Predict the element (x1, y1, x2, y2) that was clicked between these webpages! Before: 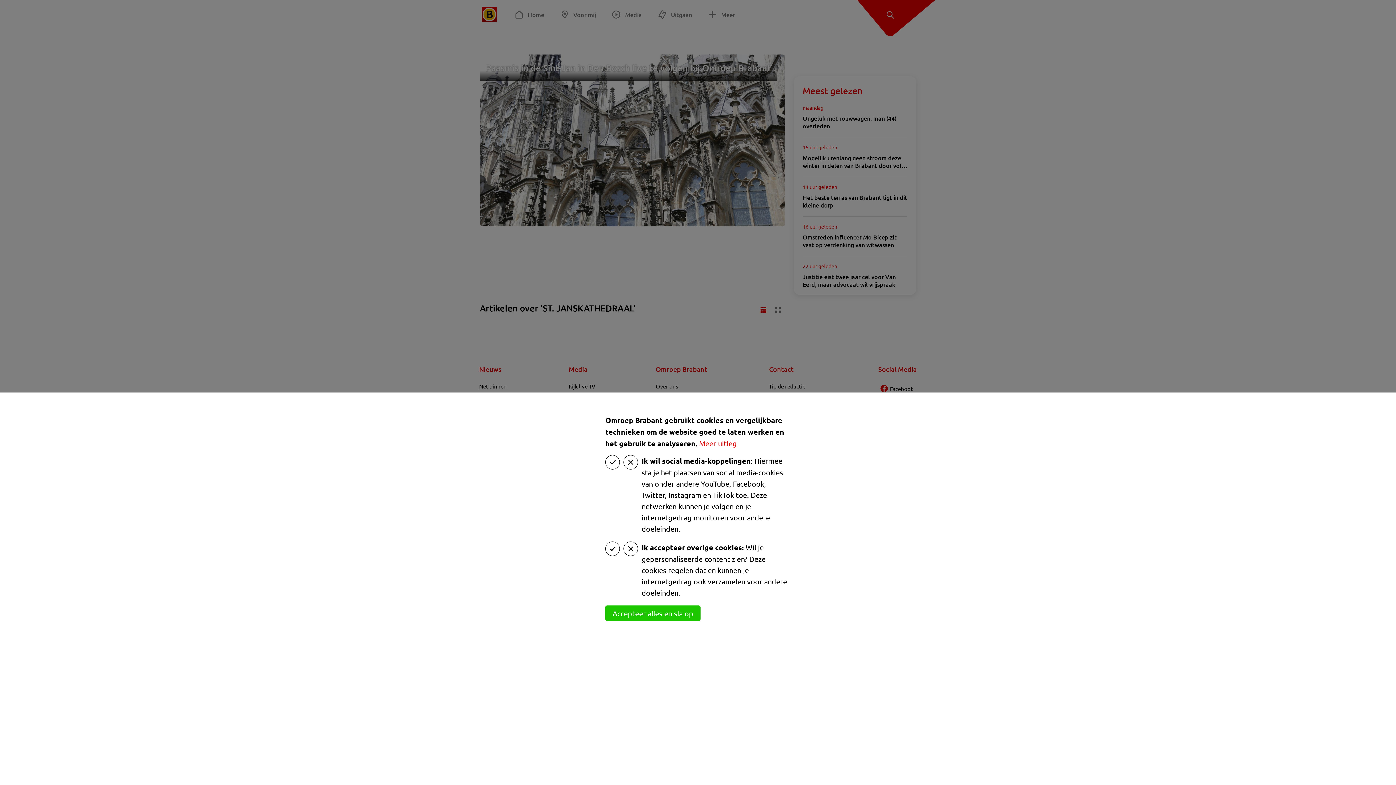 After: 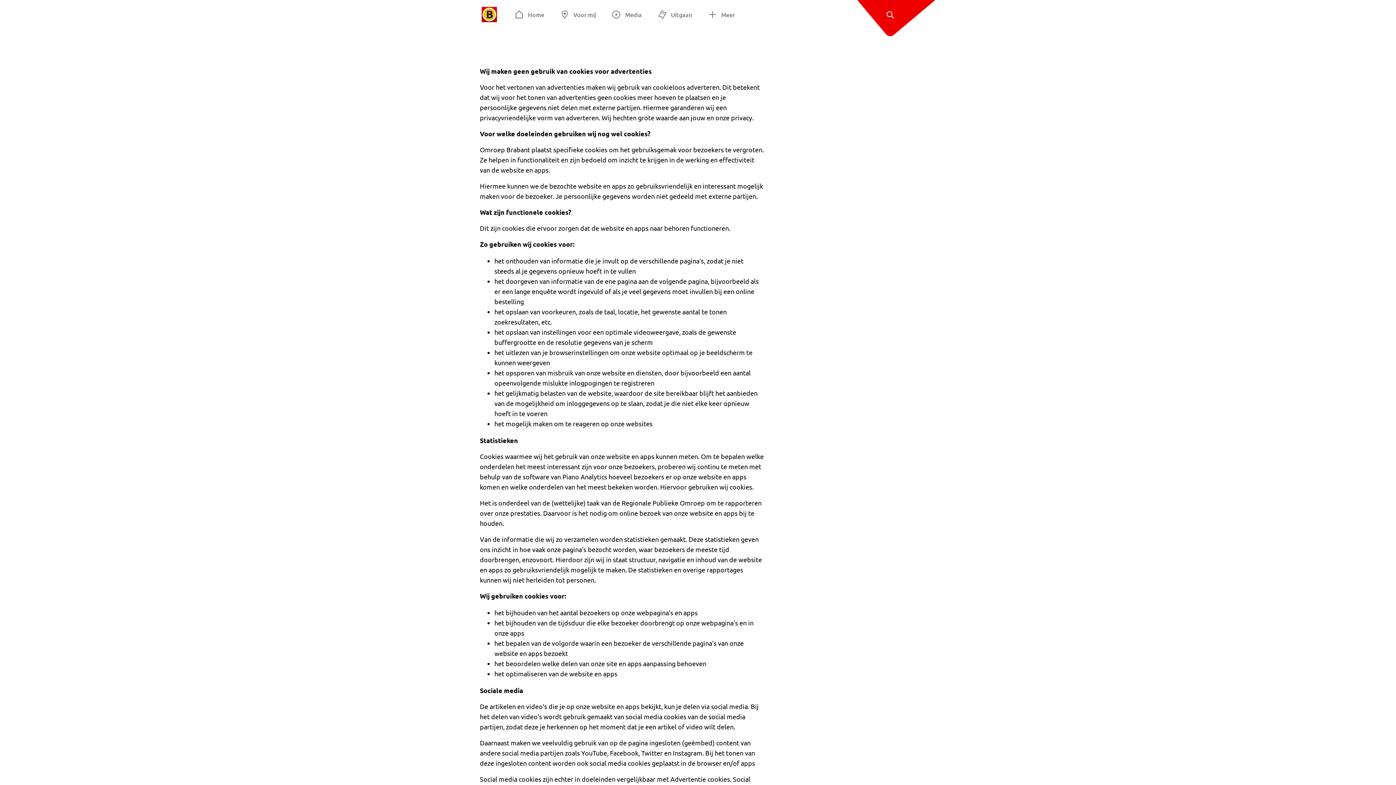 Action: bbox: (699, 438, 737, 448) label: Meer uitleg